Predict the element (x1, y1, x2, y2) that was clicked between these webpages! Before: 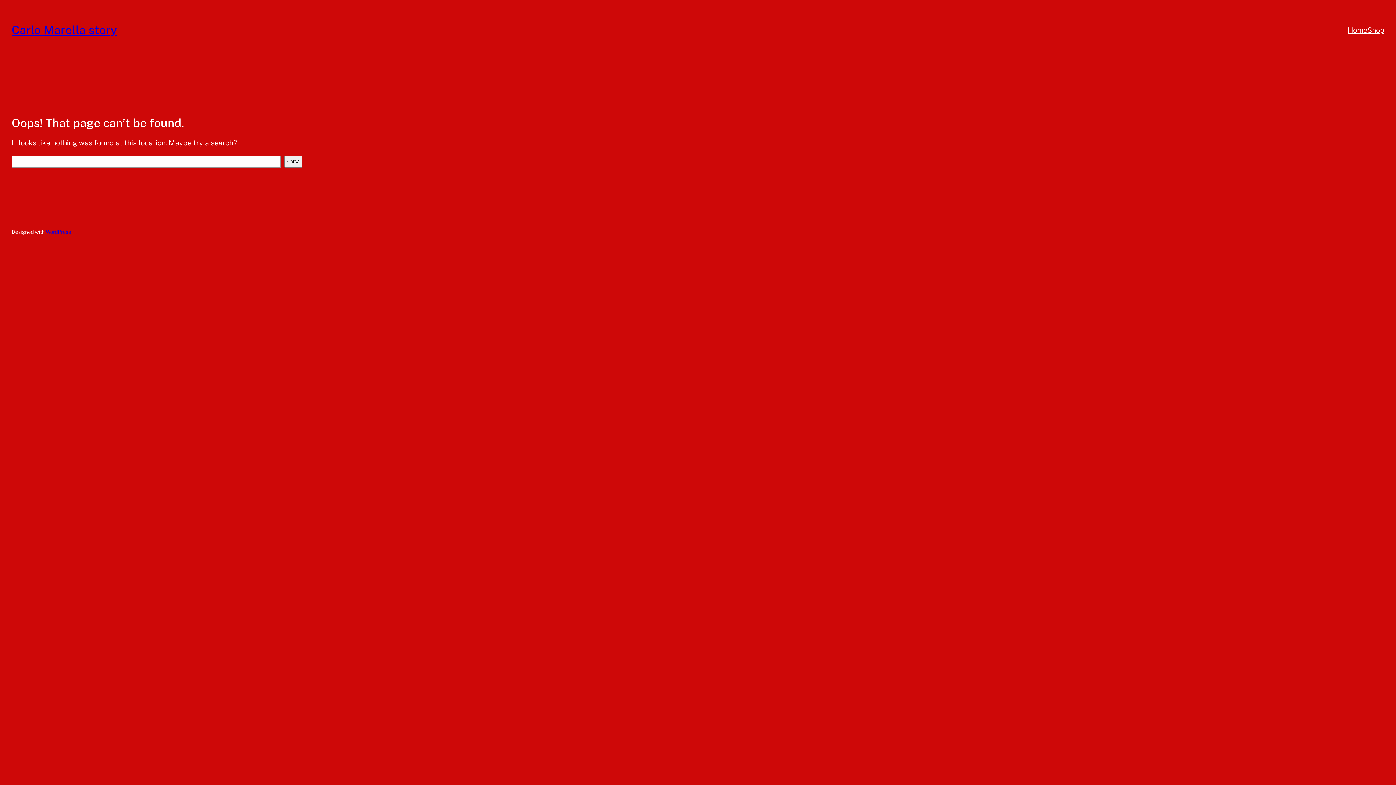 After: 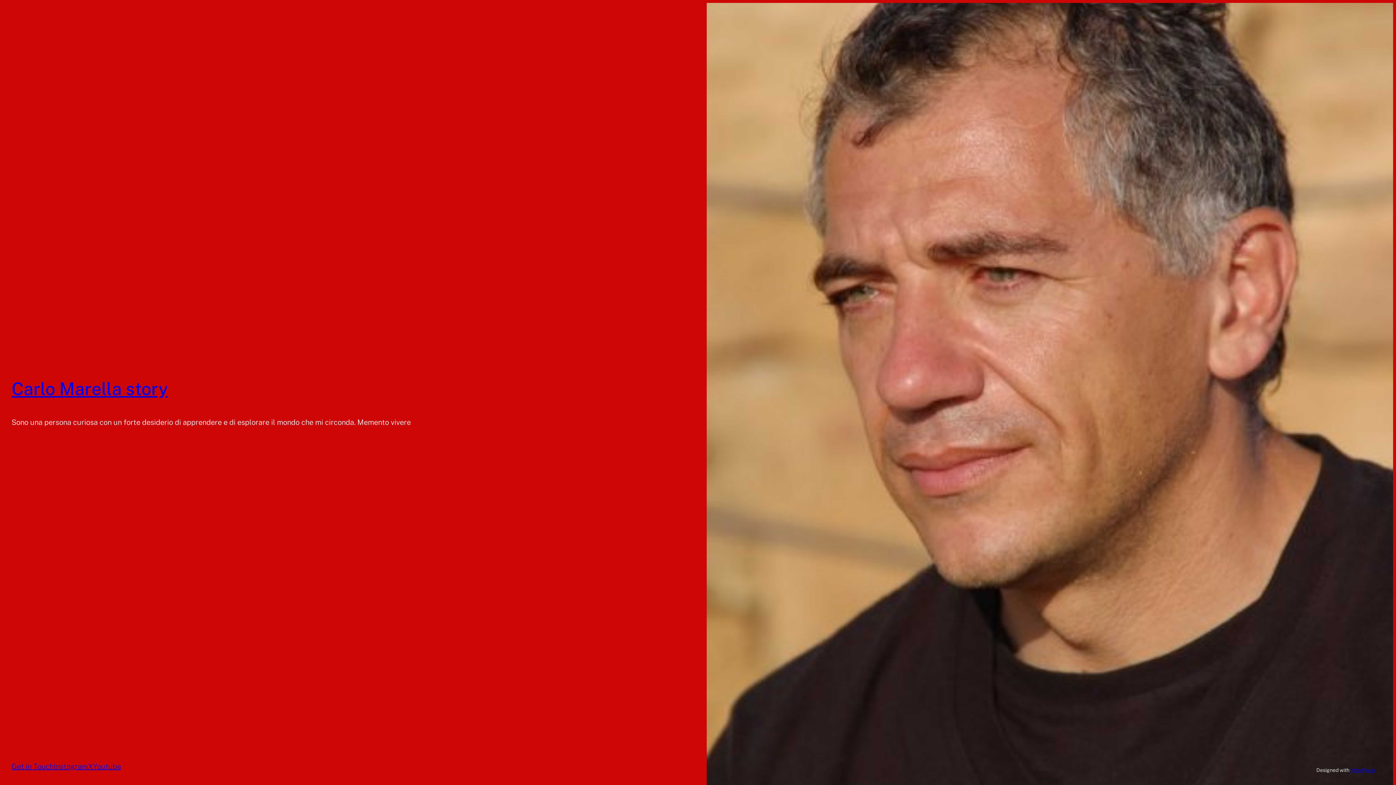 Action: bbox: (11, 23, 116, 36) label: Carlo Marella story